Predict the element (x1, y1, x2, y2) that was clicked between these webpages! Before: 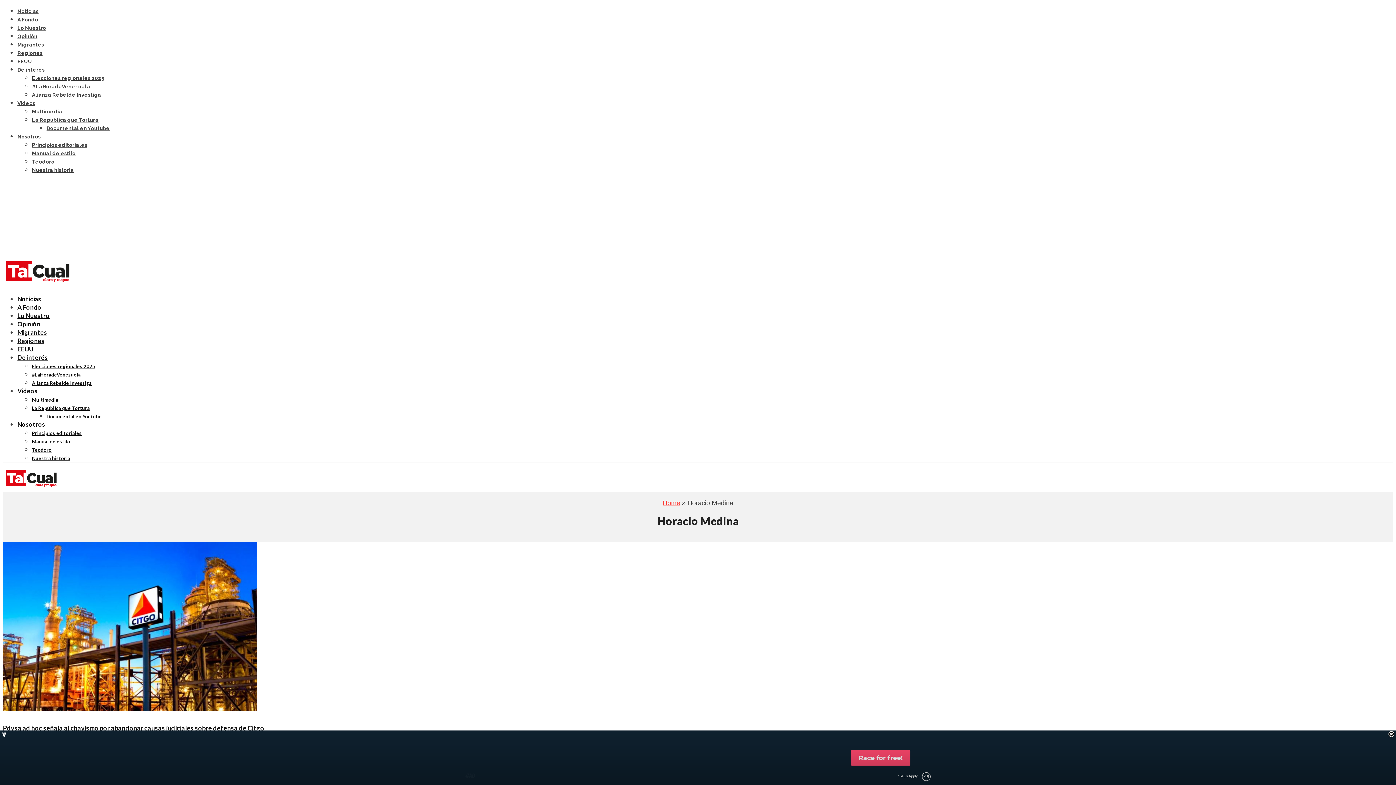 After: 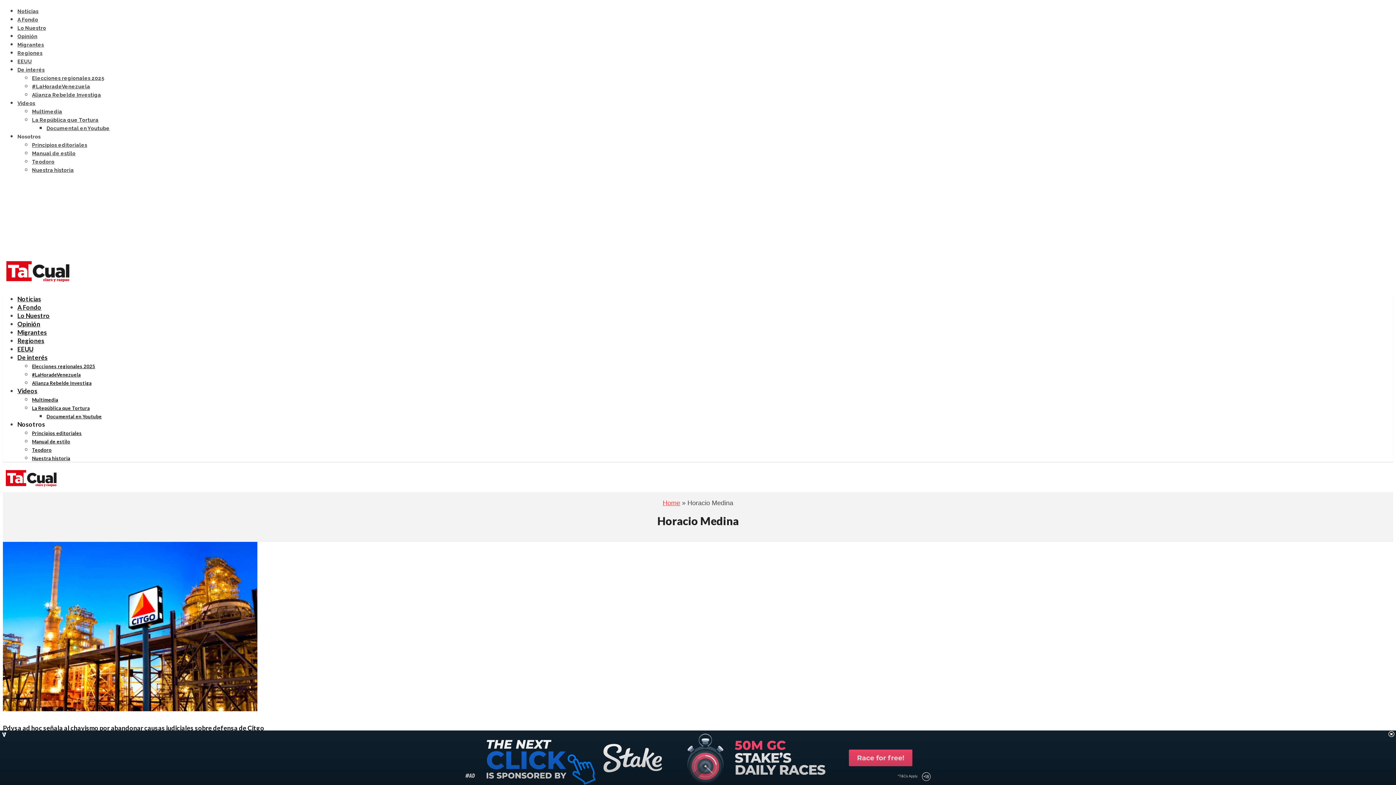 Action: bbox: (17, 133, 40, 139) label: Nosotros